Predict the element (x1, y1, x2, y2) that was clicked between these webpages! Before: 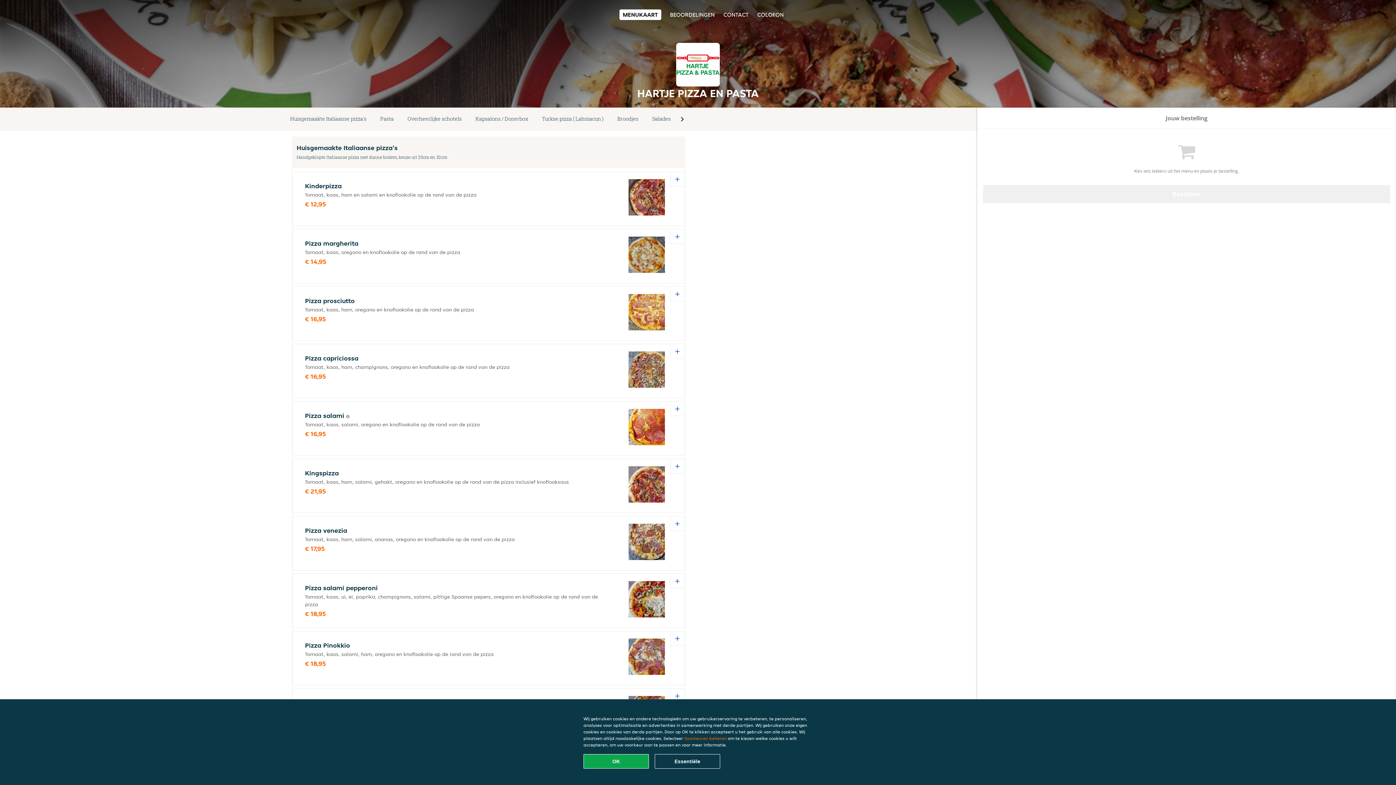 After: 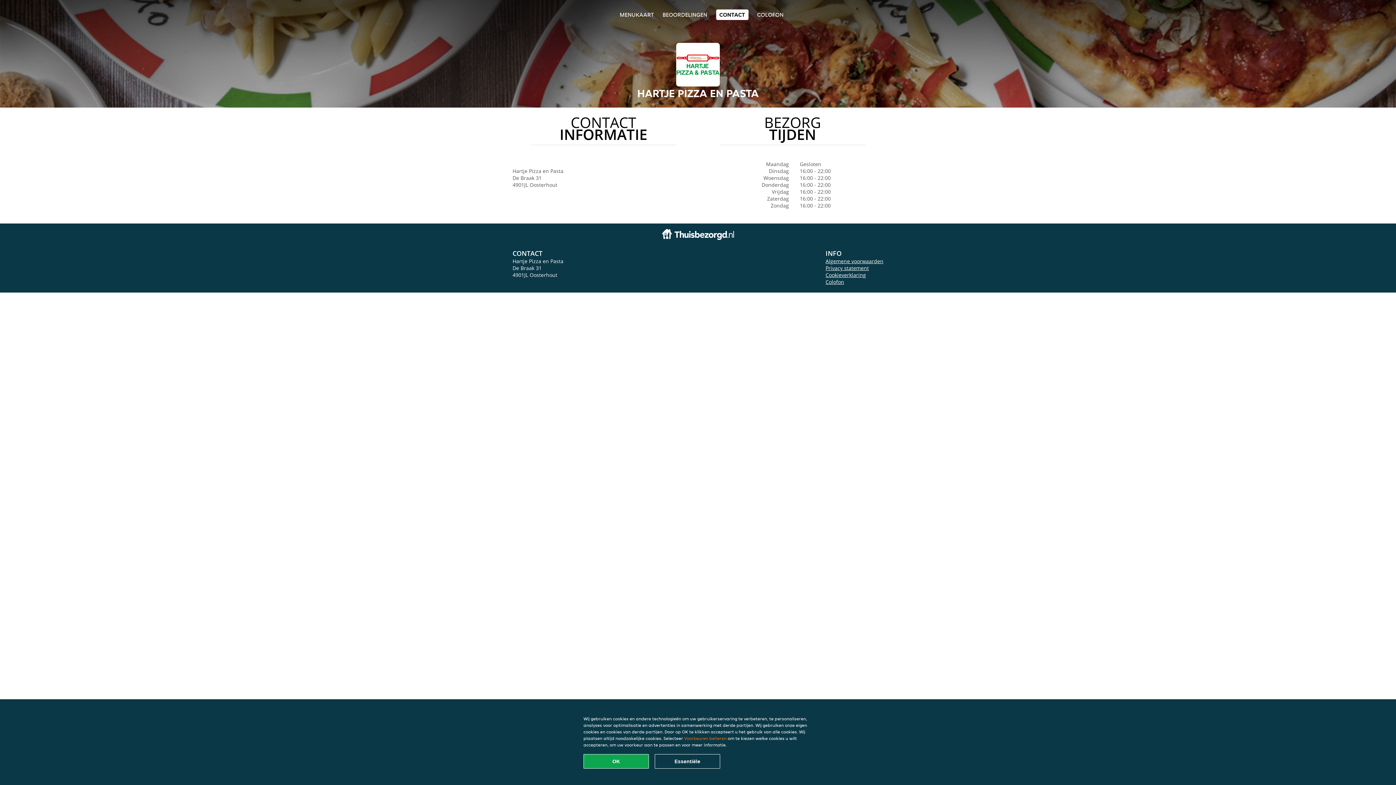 Action: label: CONTACT bbox: (723, 10, 748, 18)